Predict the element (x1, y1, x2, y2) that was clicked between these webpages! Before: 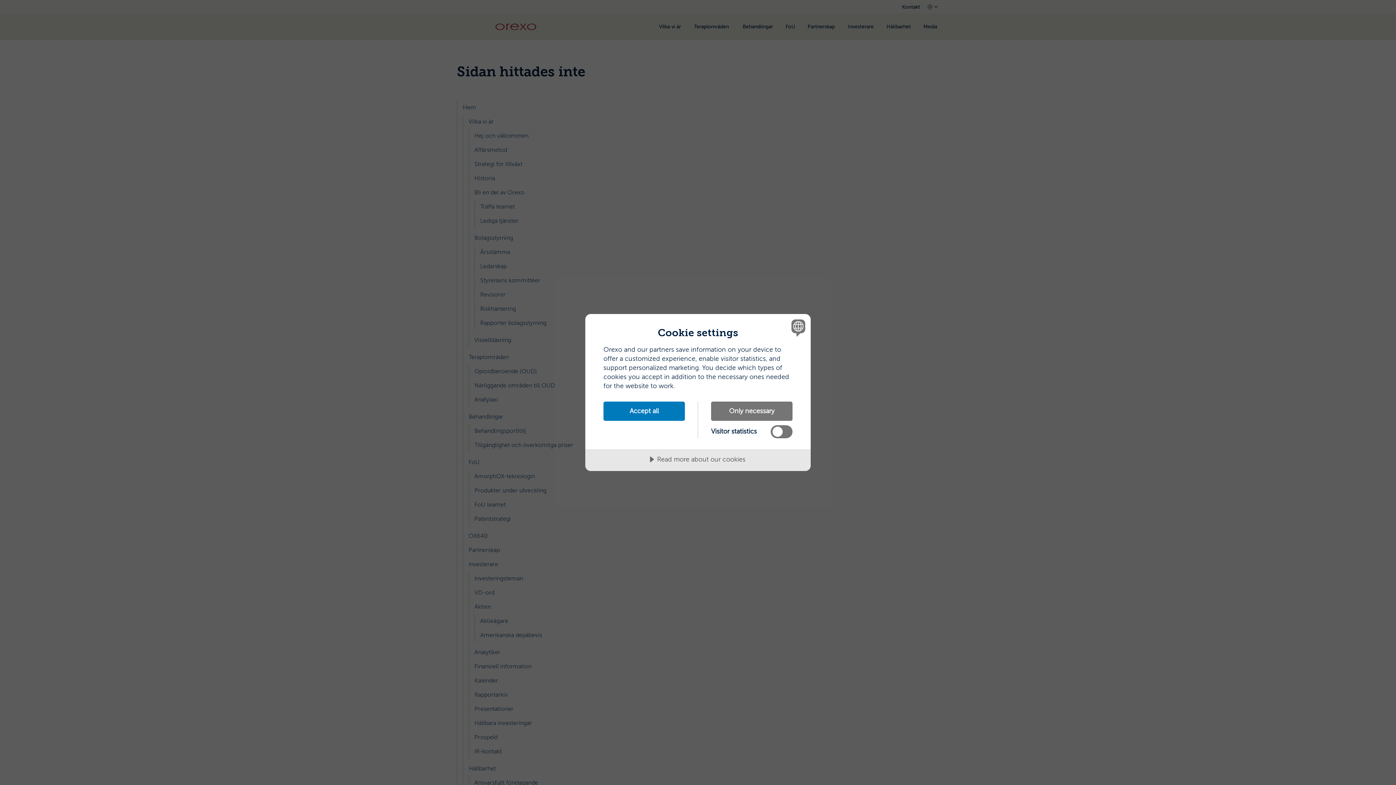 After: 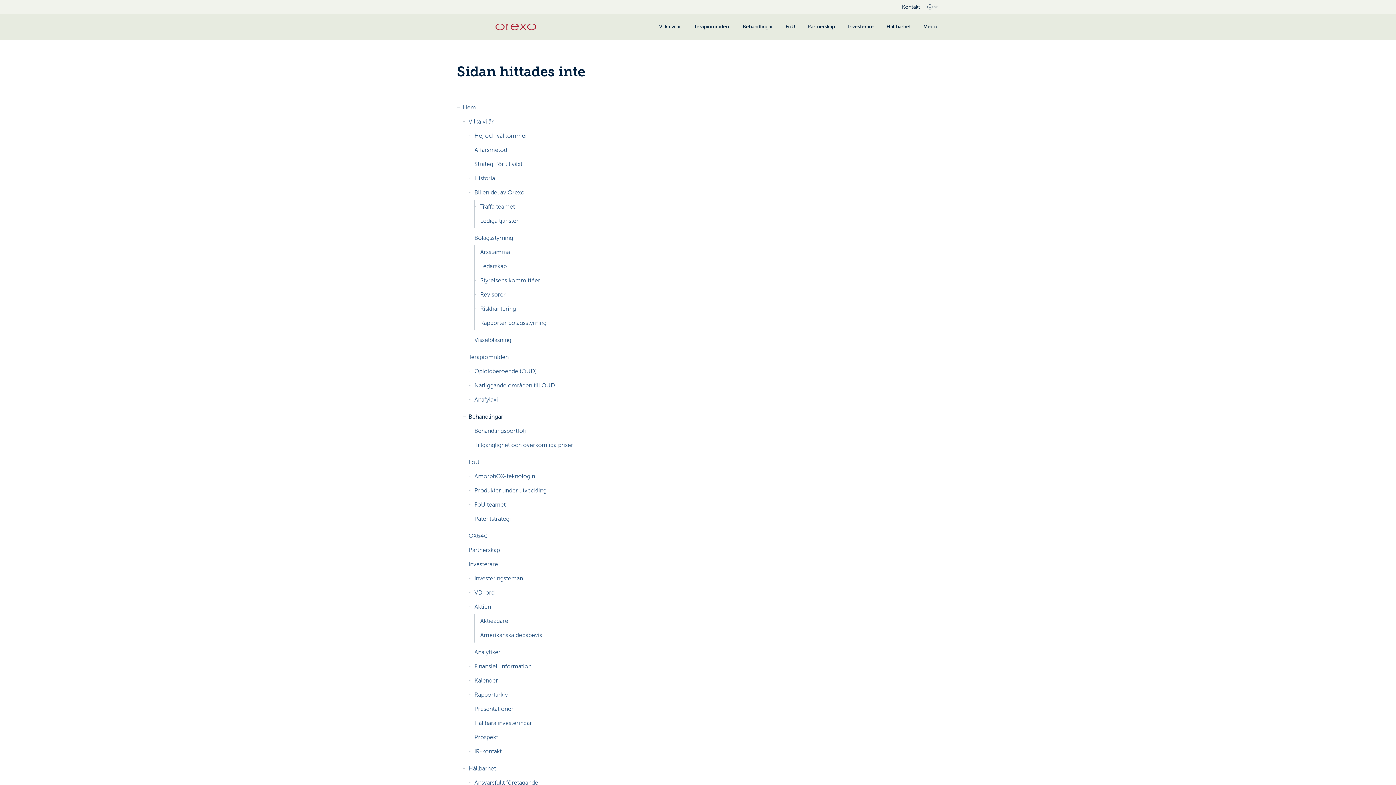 Action: label: Accept all bbox: (603, 401, 685, 421)